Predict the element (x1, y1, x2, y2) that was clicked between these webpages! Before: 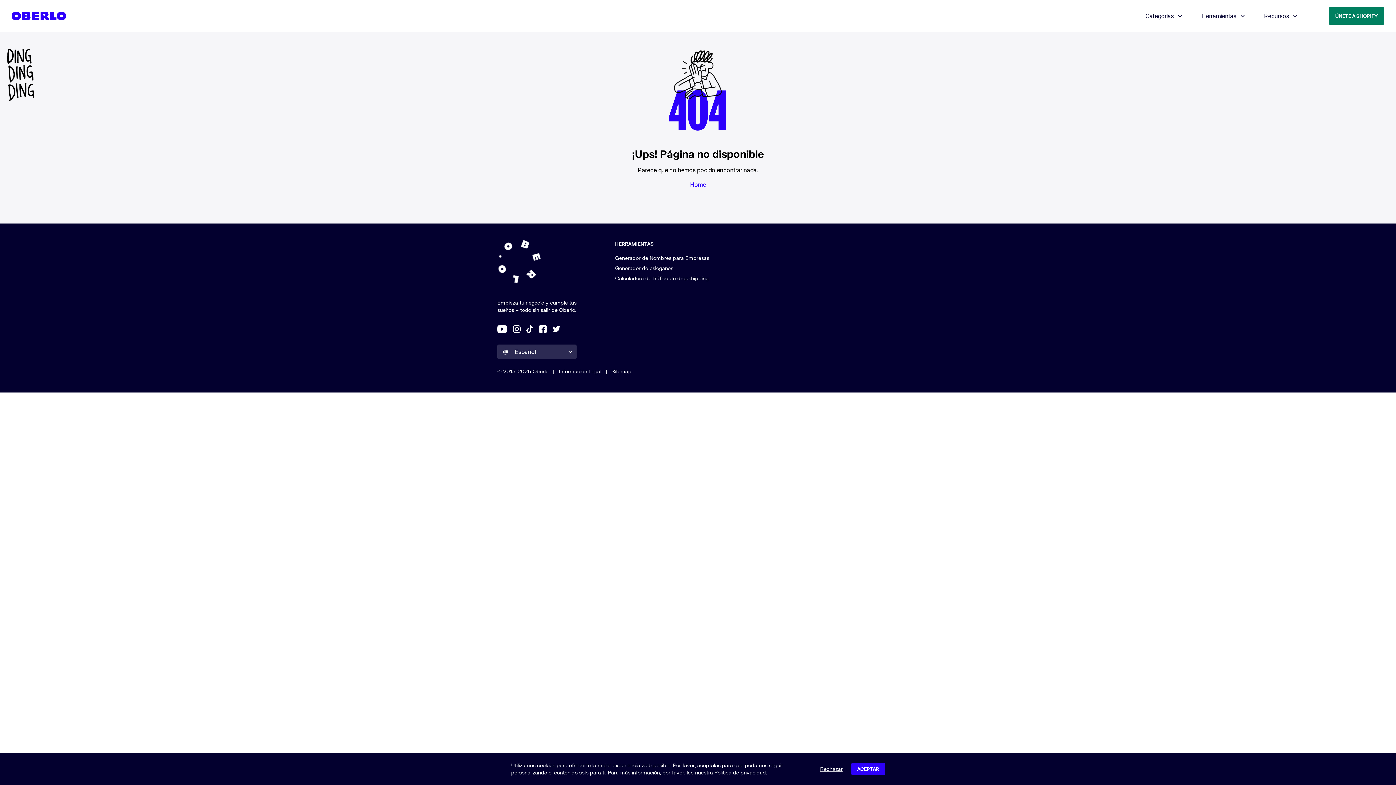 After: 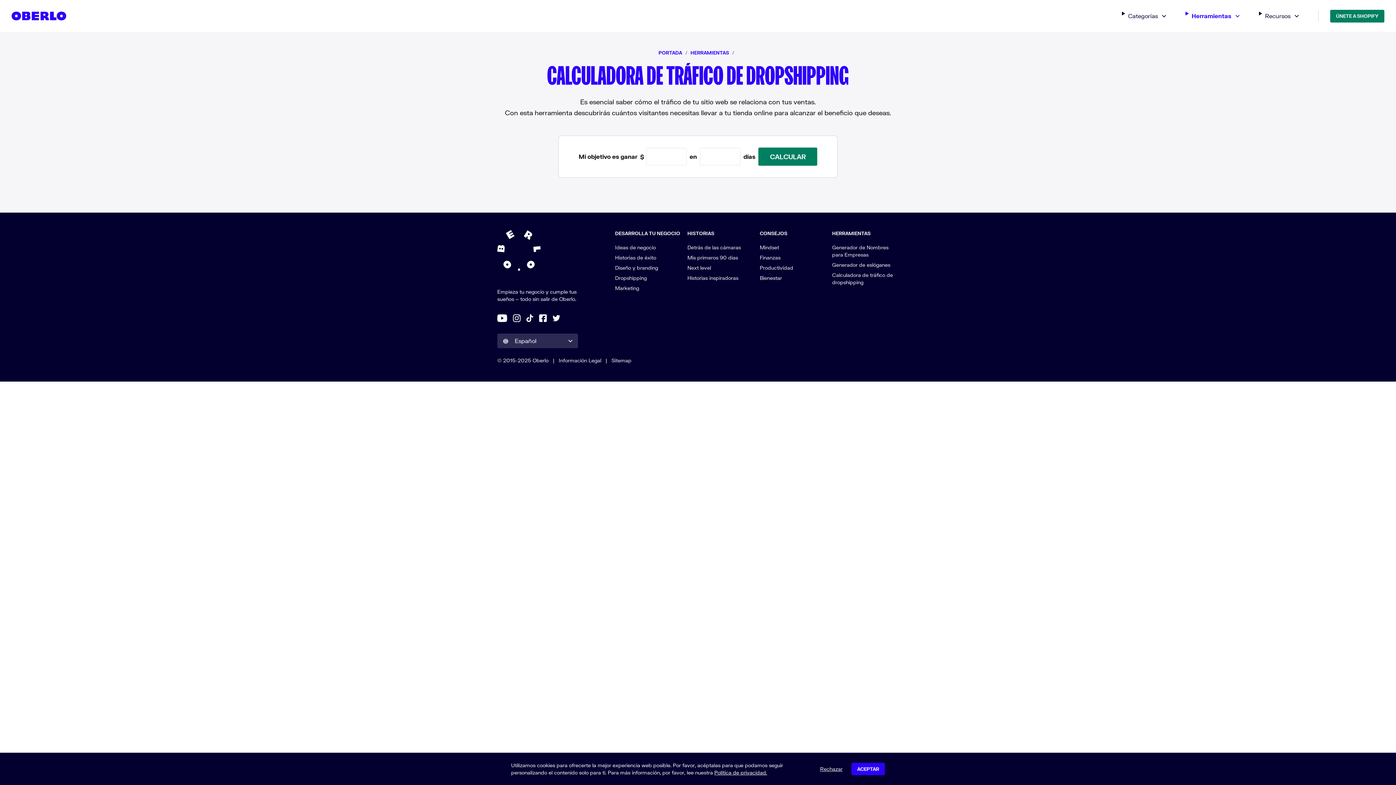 Action: bbox: (615, 275, 708, 281) label: Calculadora de tráfico de dropshipping